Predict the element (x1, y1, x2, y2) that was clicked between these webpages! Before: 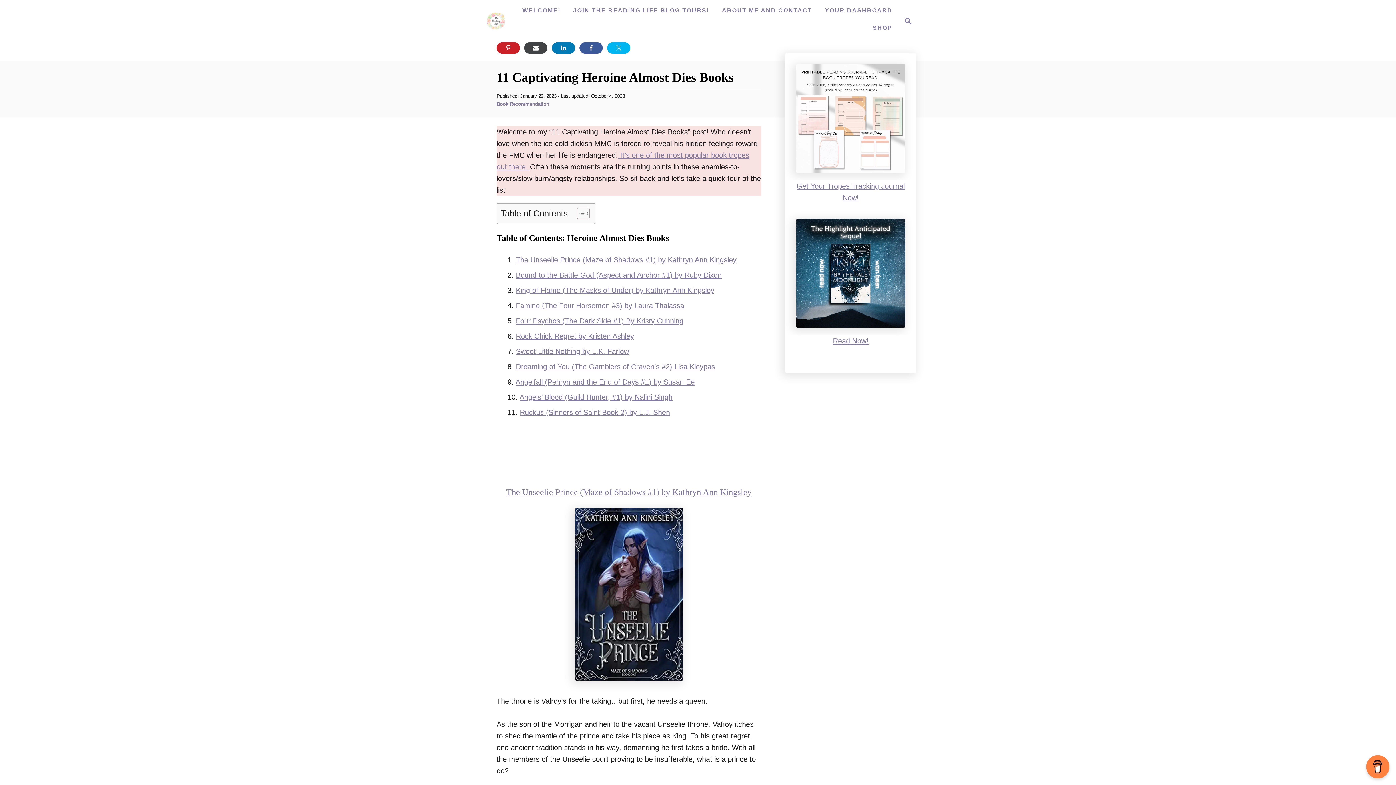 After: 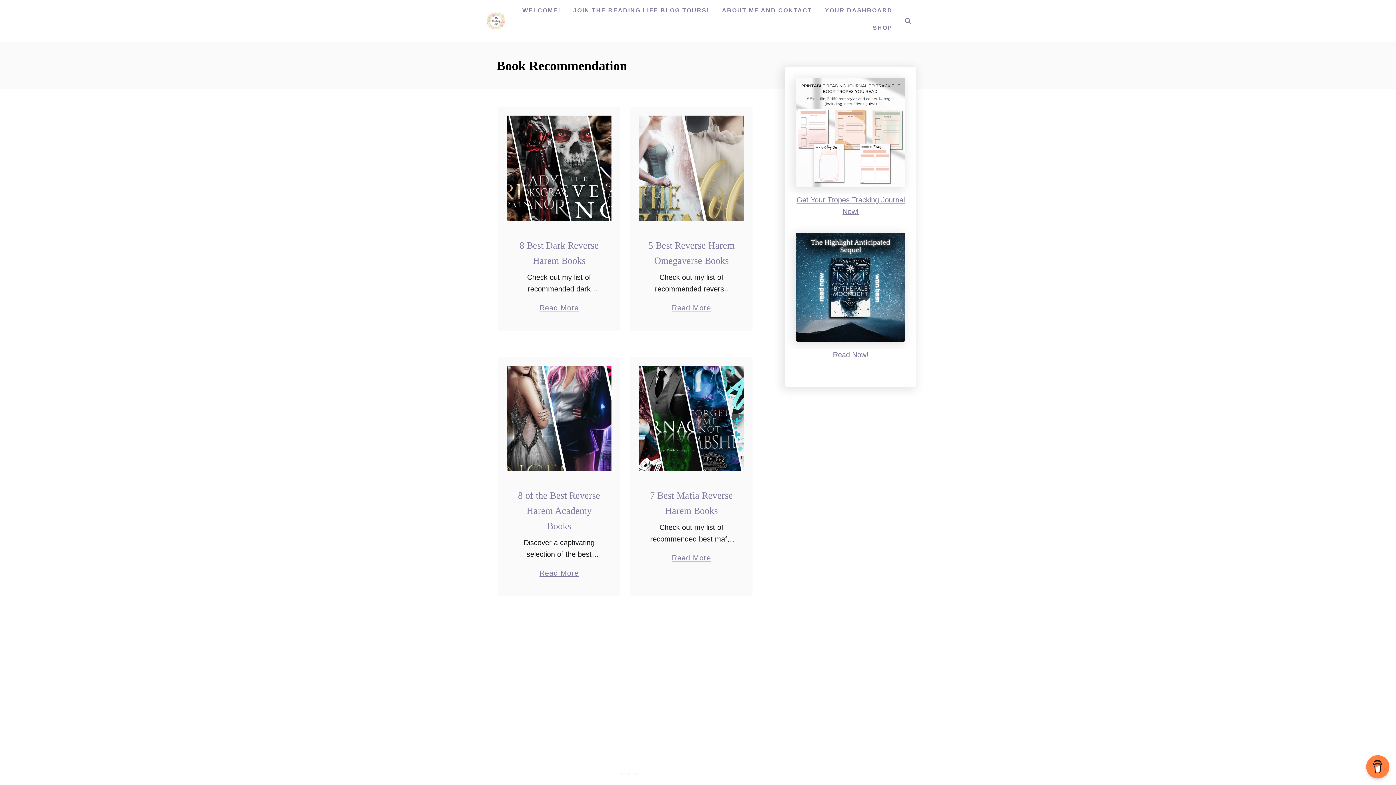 Action: bbox: (496, 101, 549, 106) label: Book Recommendation